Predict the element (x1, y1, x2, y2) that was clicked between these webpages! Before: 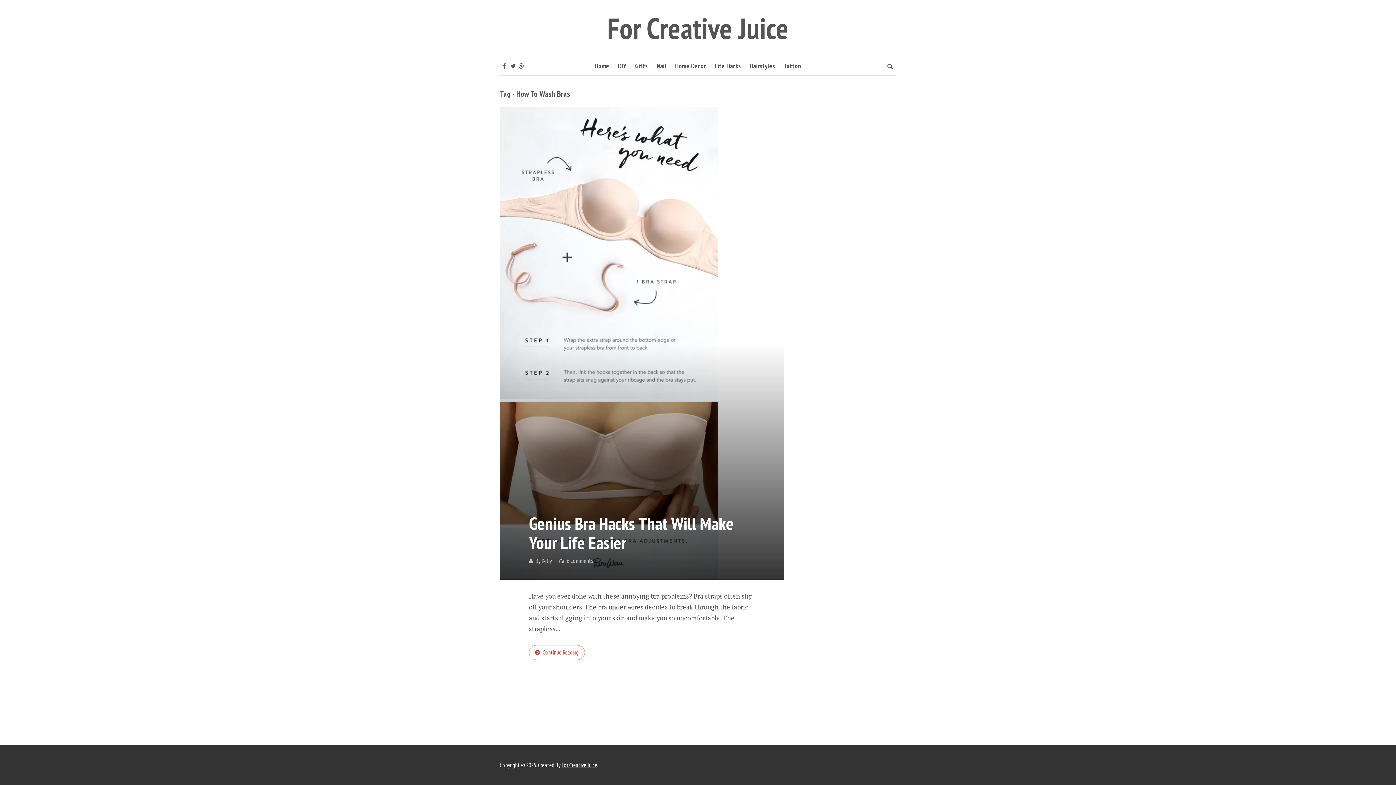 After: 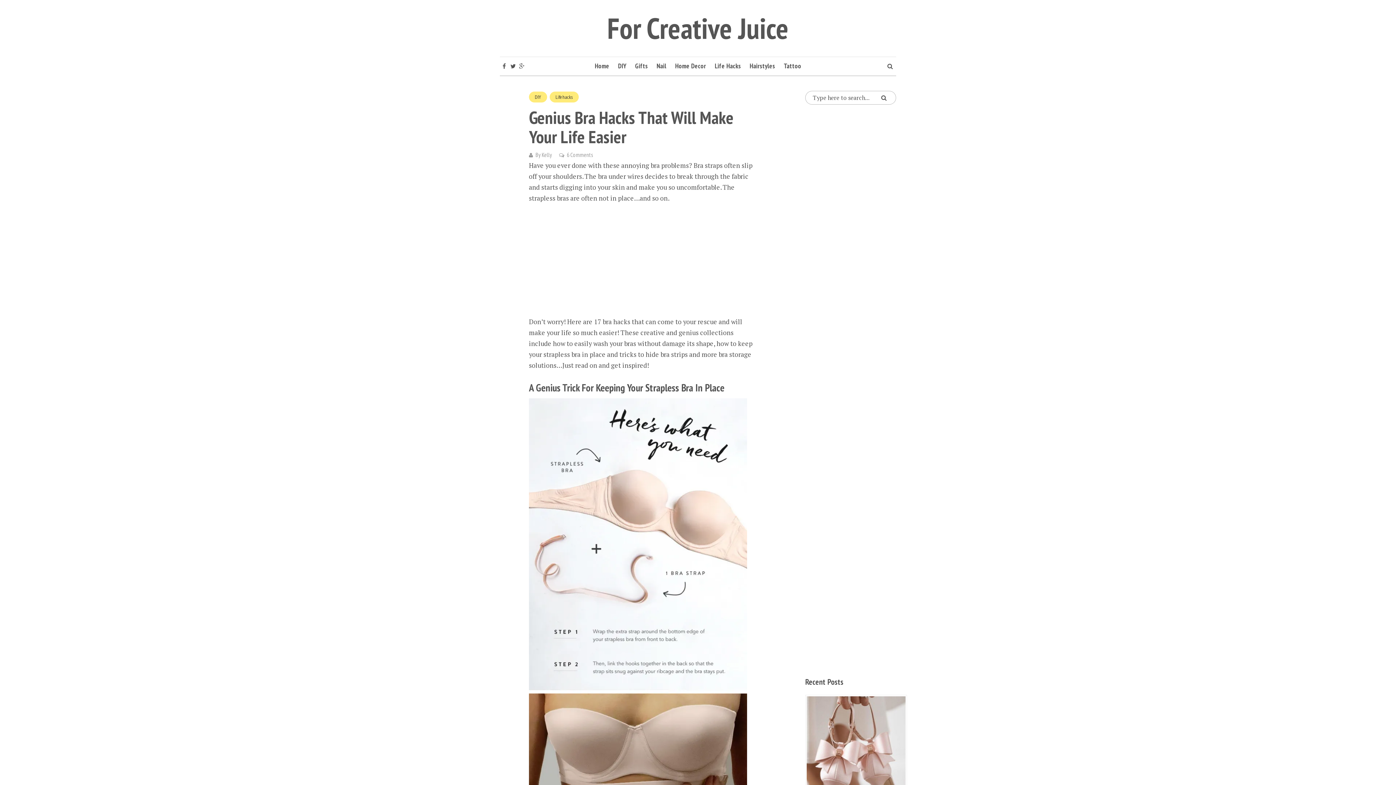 Action: bbox: (529, 512, 733, 554) label: Genius Bra Hacks That Will Make Your Life Easier